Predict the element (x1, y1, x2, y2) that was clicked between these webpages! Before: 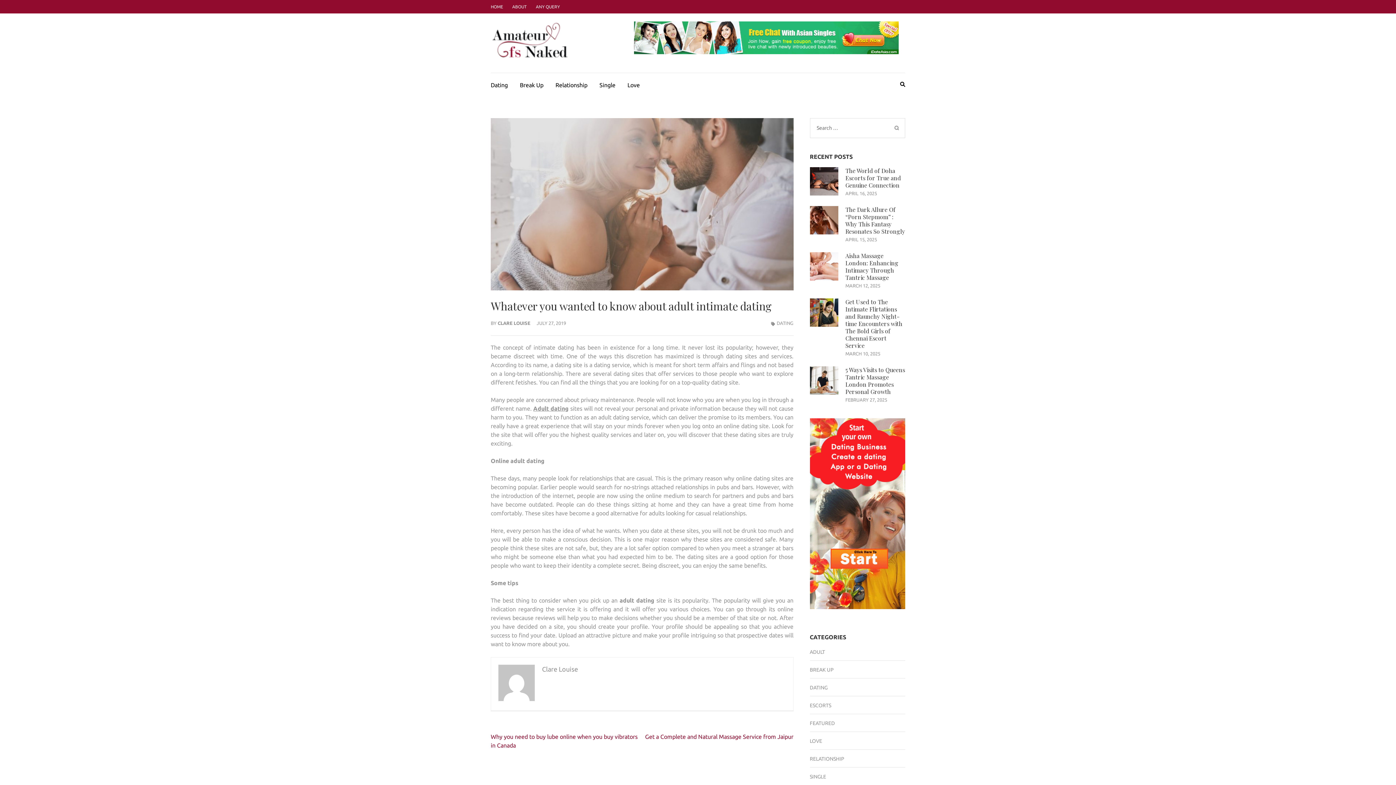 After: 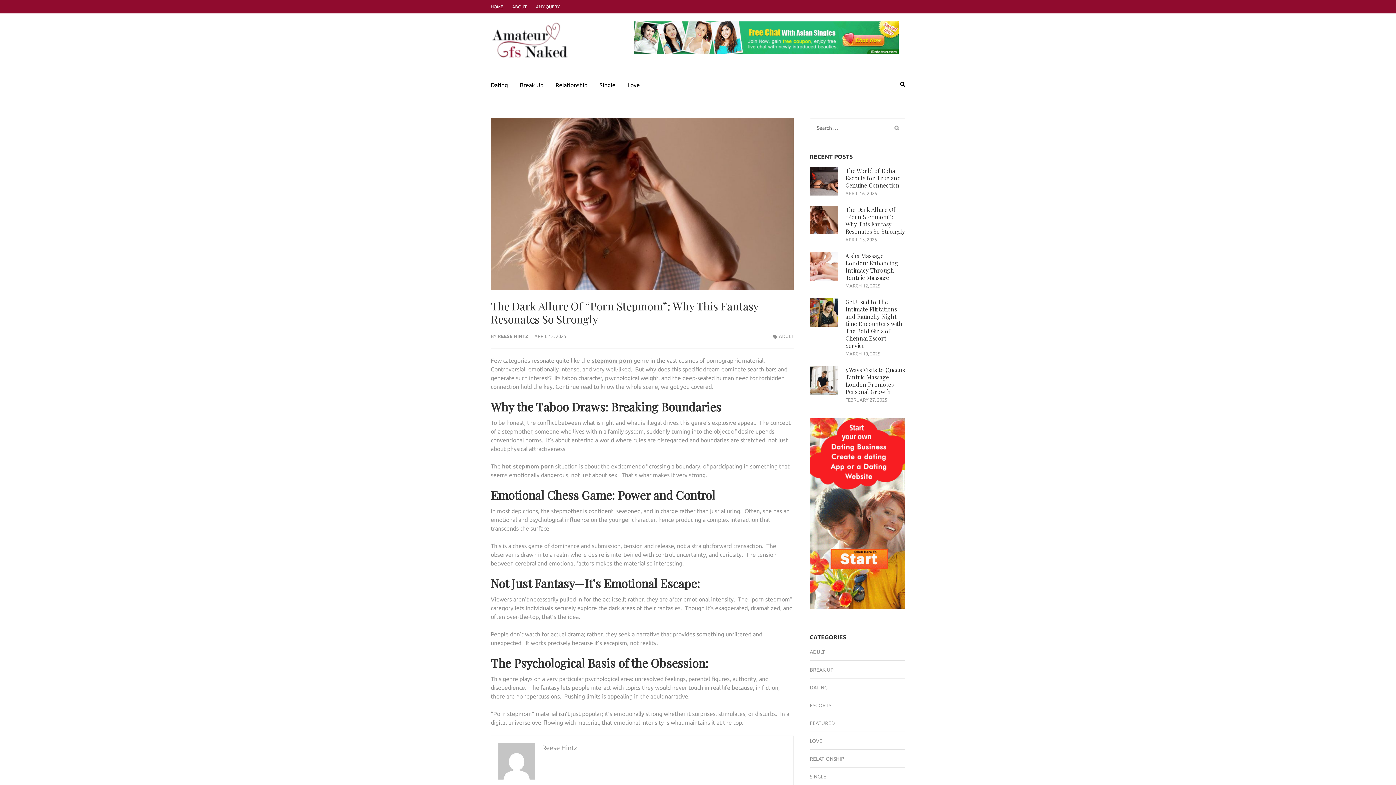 Action: bbox: (845, 205, 905, 235) label: The Dark Allure Of “Porn Stepmom”: Why This Fantasy Resonates So Strongly